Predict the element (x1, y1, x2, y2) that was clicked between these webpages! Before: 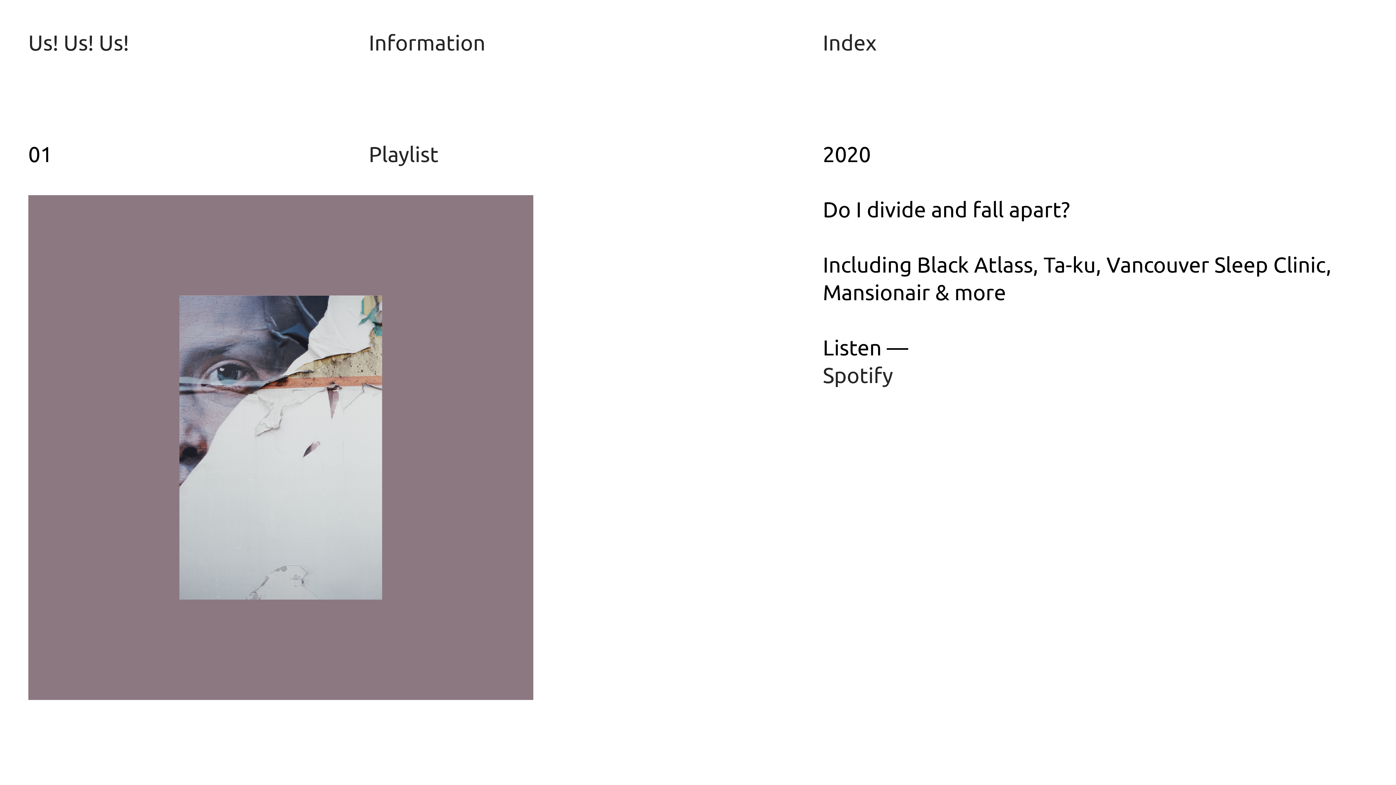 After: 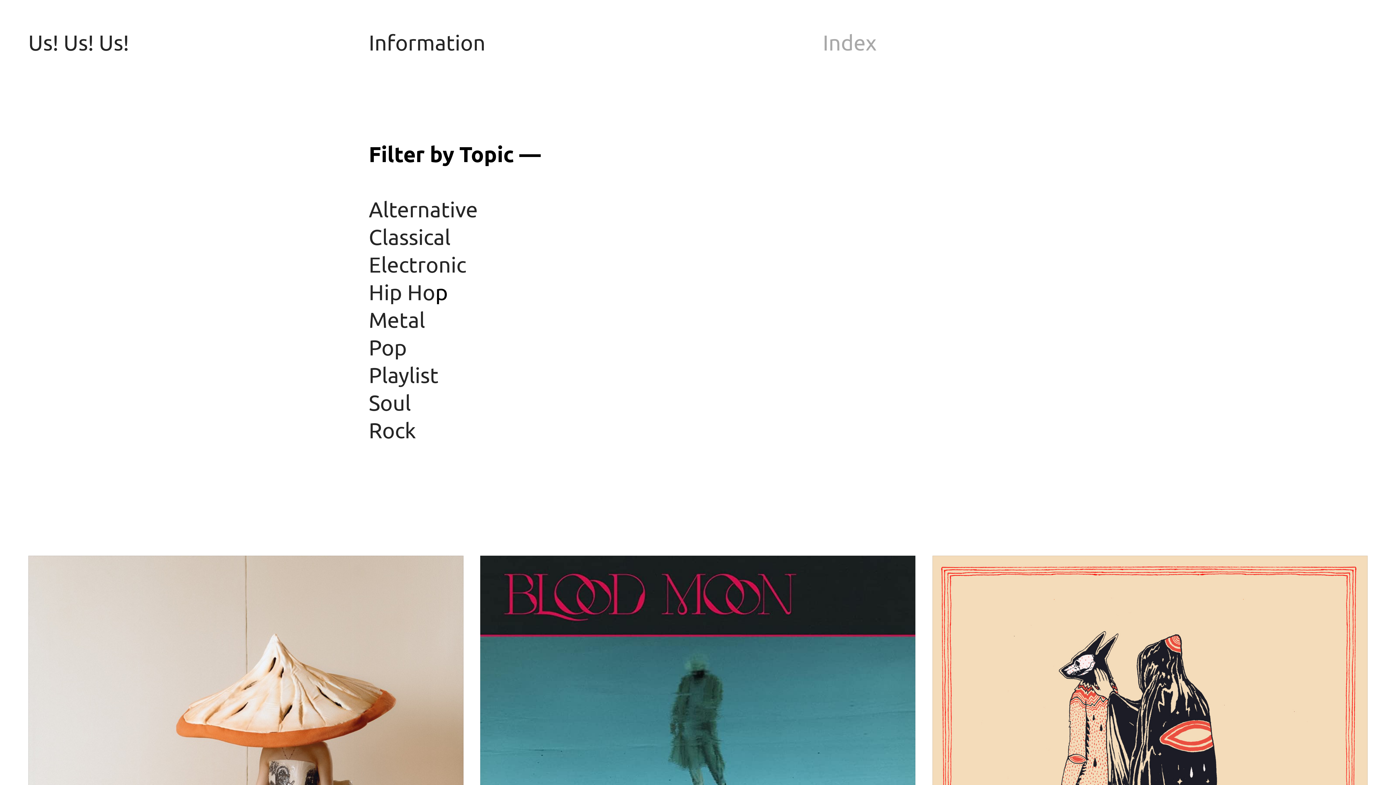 Action: bbox: (823, 29, 876, 56) label: Index